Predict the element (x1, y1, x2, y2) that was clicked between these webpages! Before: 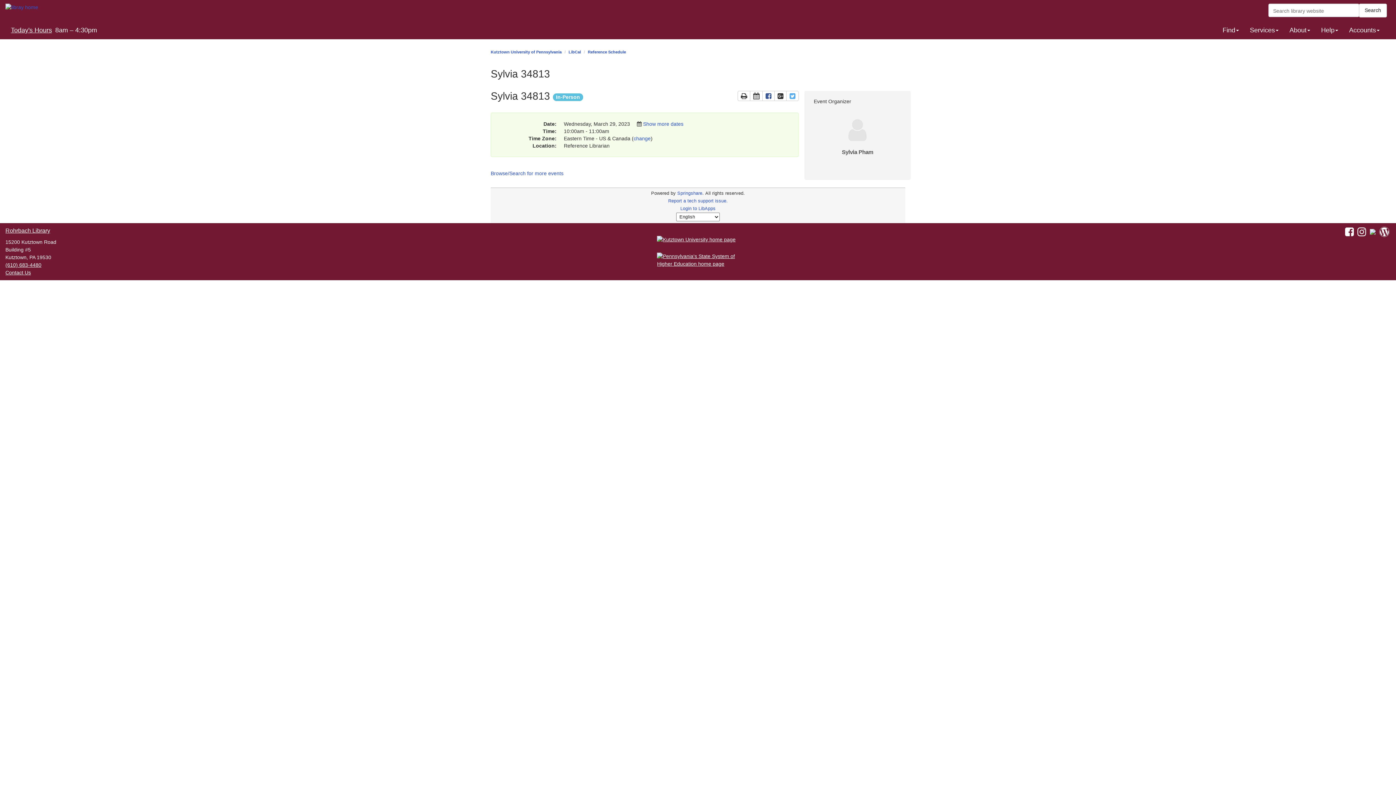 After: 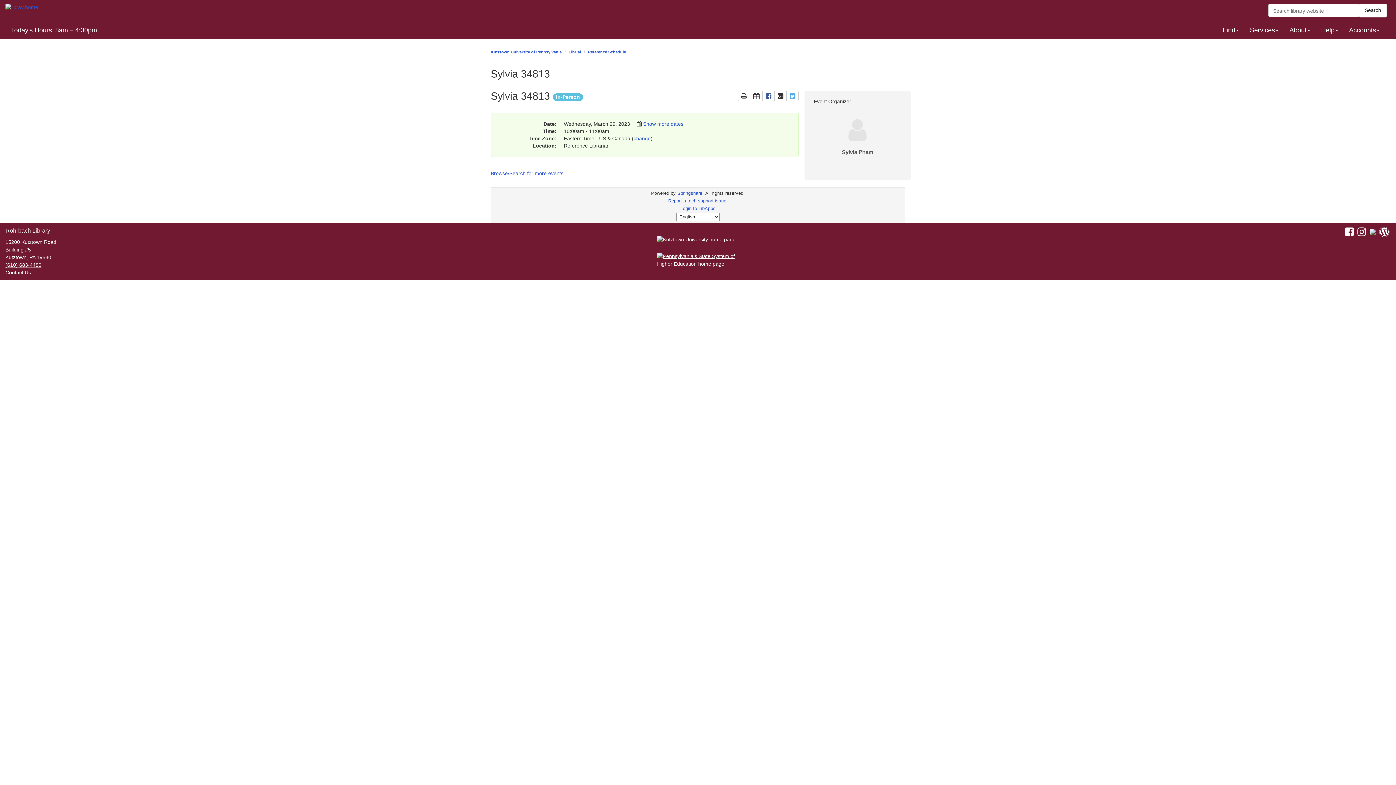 Action: label: (610) 683-4480 bbox: (5, 262, 41, 267)